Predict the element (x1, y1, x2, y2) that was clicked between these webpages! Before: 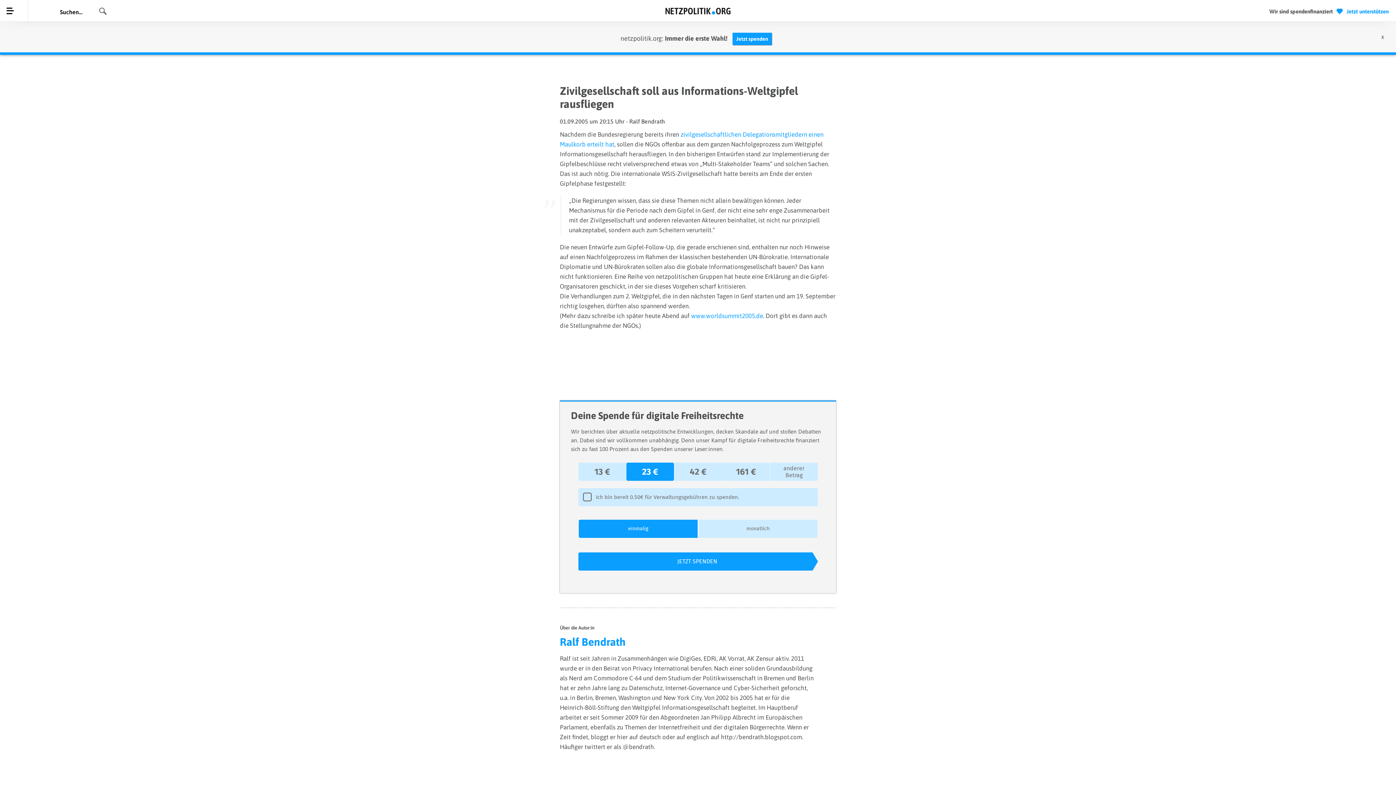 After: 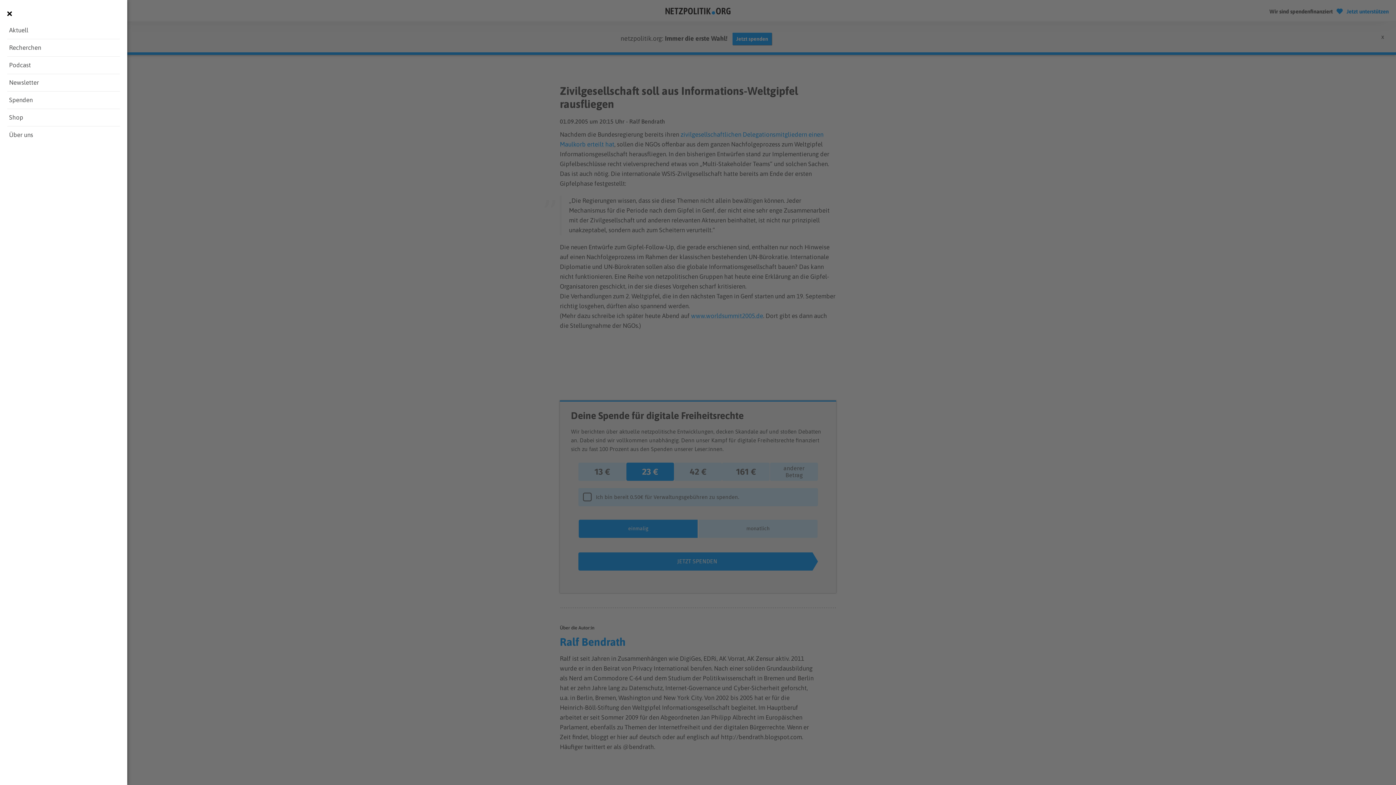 Action: bbox: (2, 3, 21, 16)